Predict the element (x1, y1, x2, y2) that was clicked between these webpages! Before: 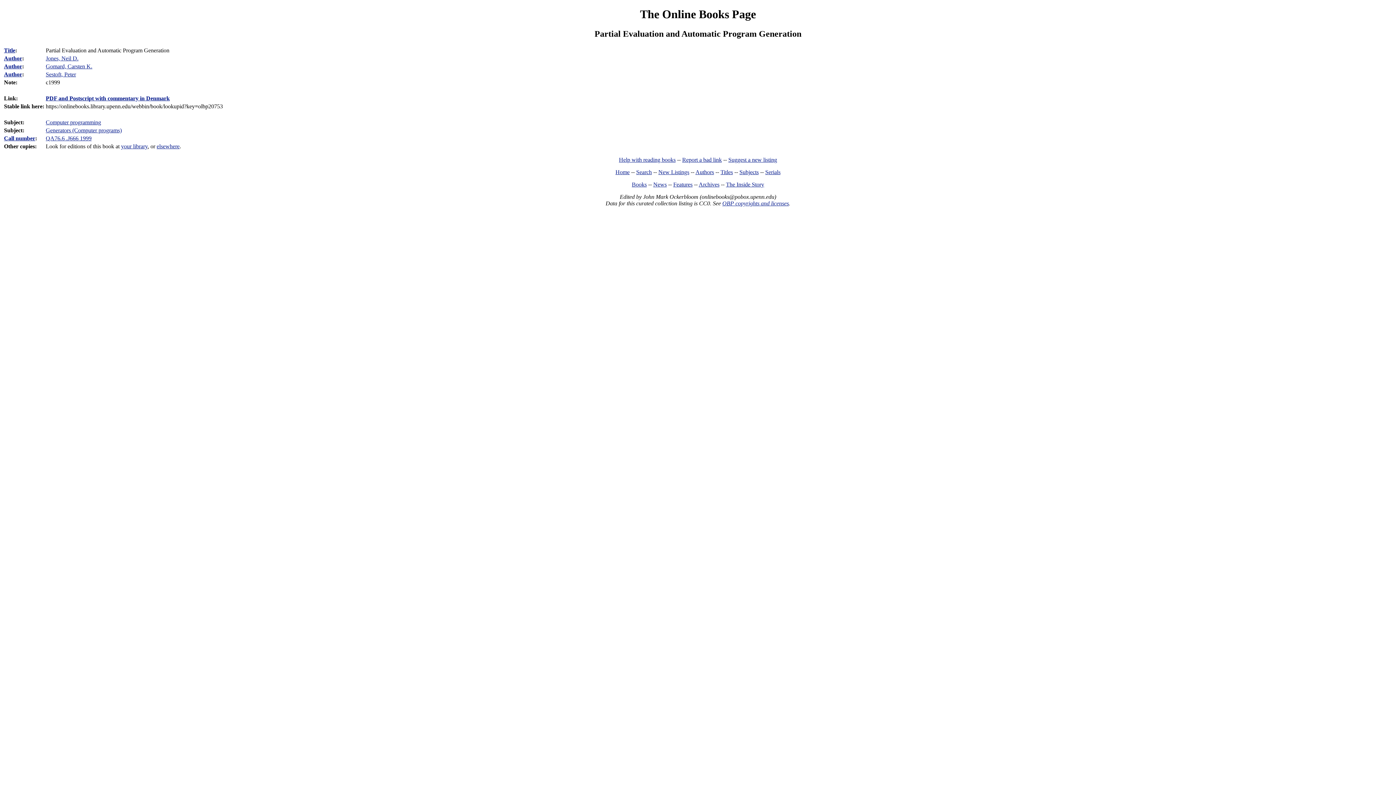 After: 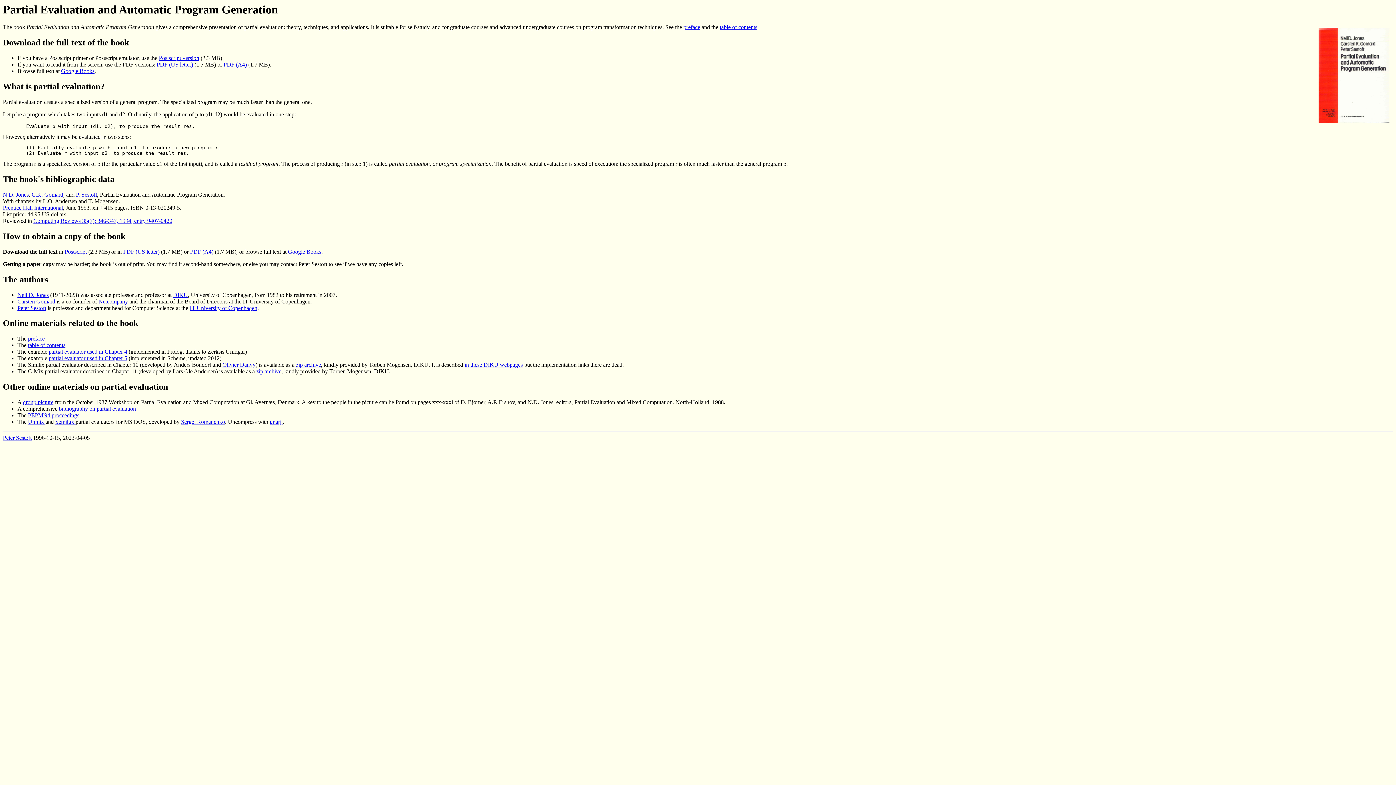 Action: bbox: (45, 95, 169, 101) label: PDF and Postscript with commentary in Denmark